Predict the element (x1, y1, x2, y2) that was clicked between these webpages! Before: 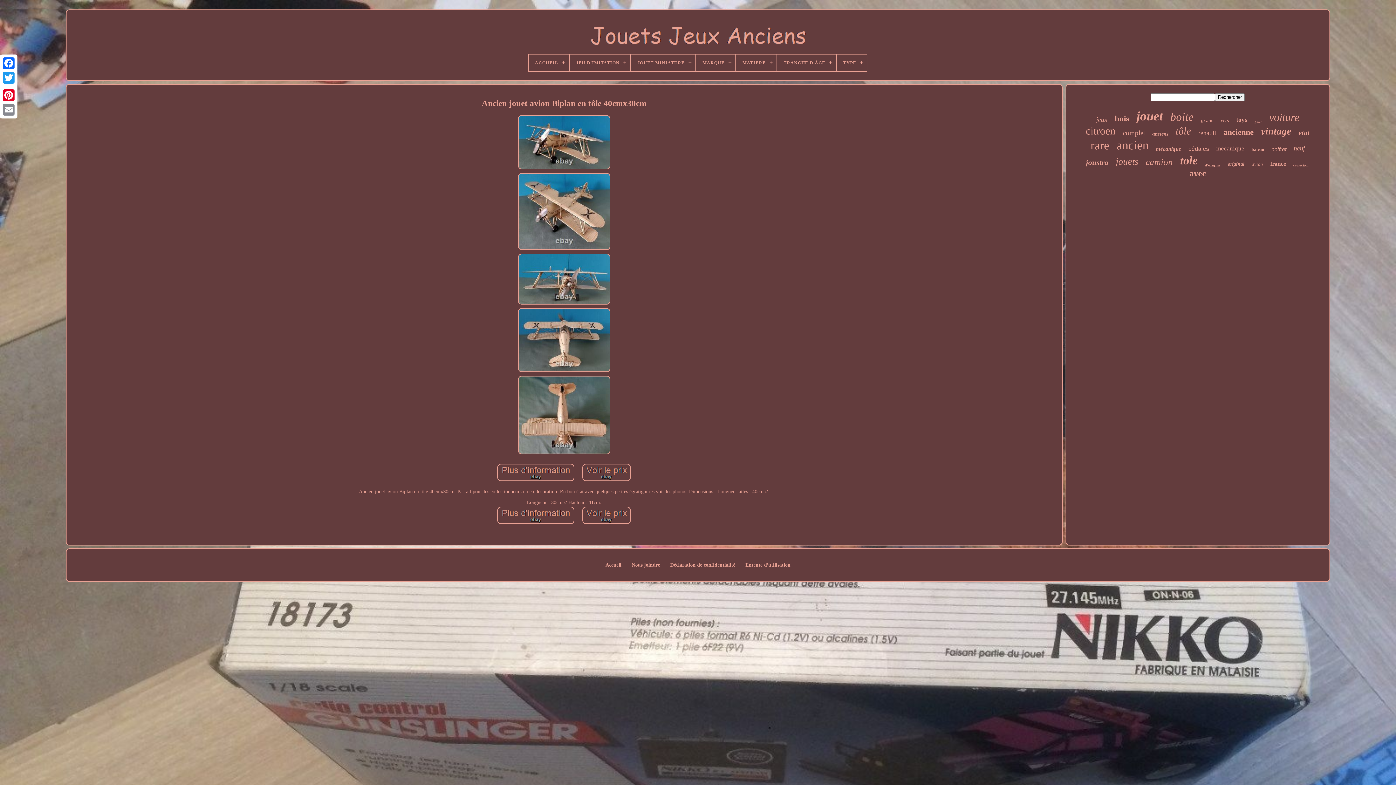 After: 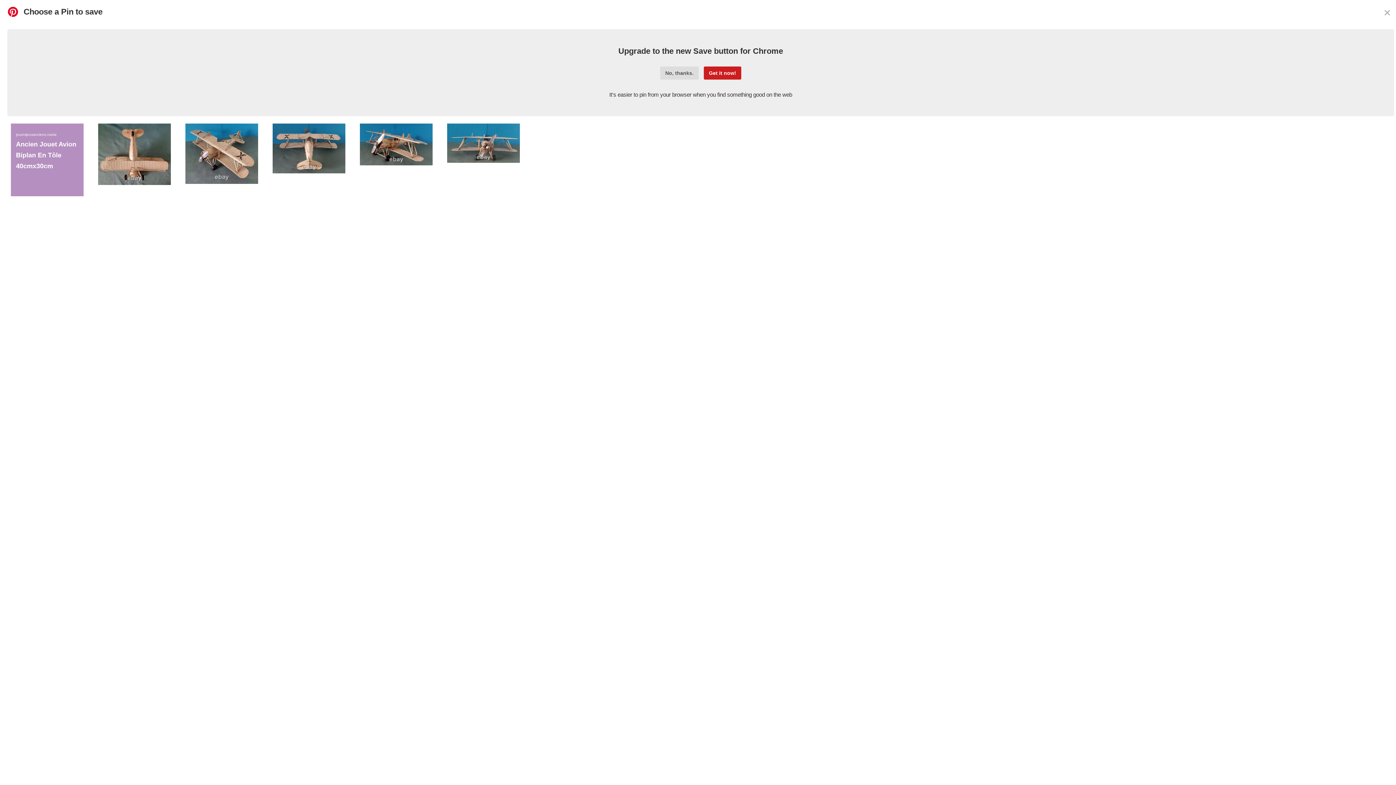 Action: bbox: (1, 88, 16, 102)